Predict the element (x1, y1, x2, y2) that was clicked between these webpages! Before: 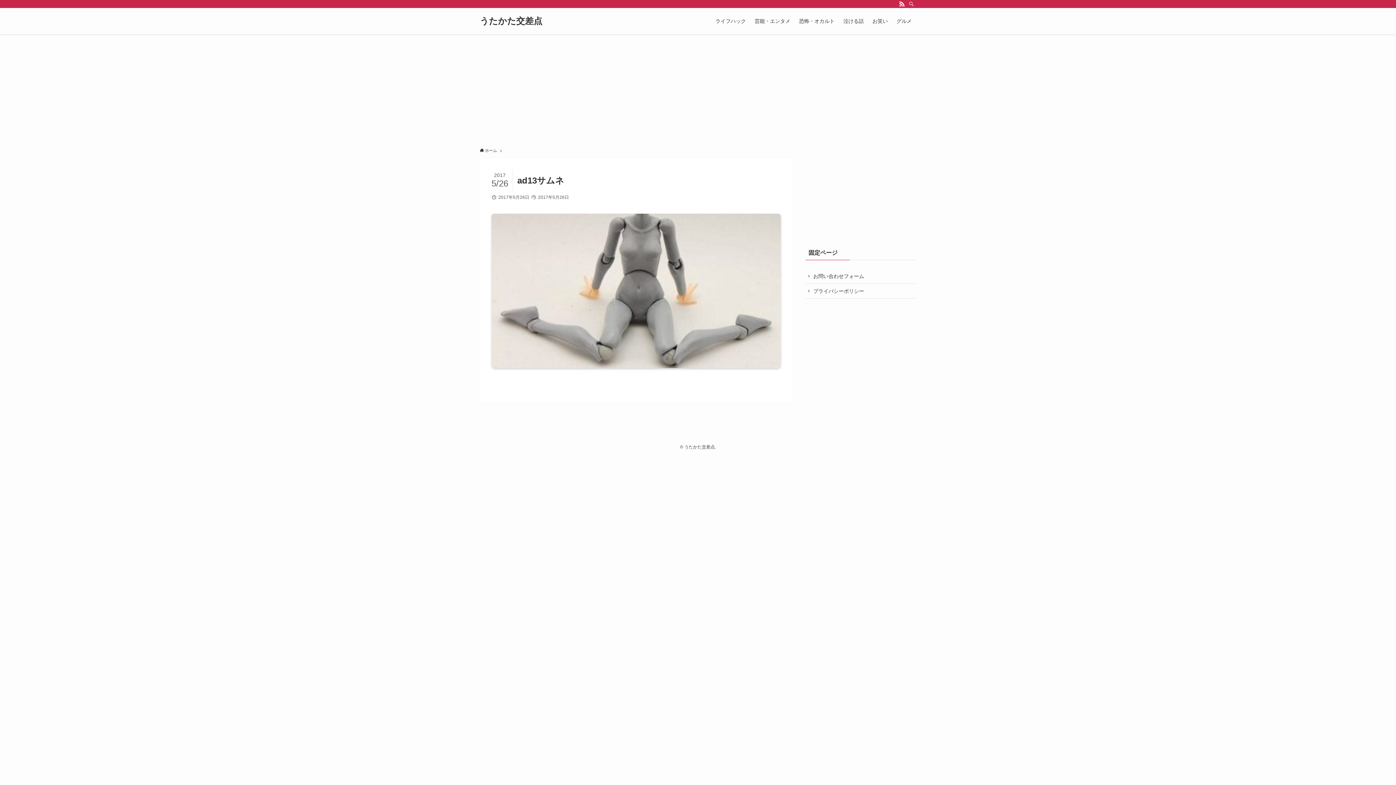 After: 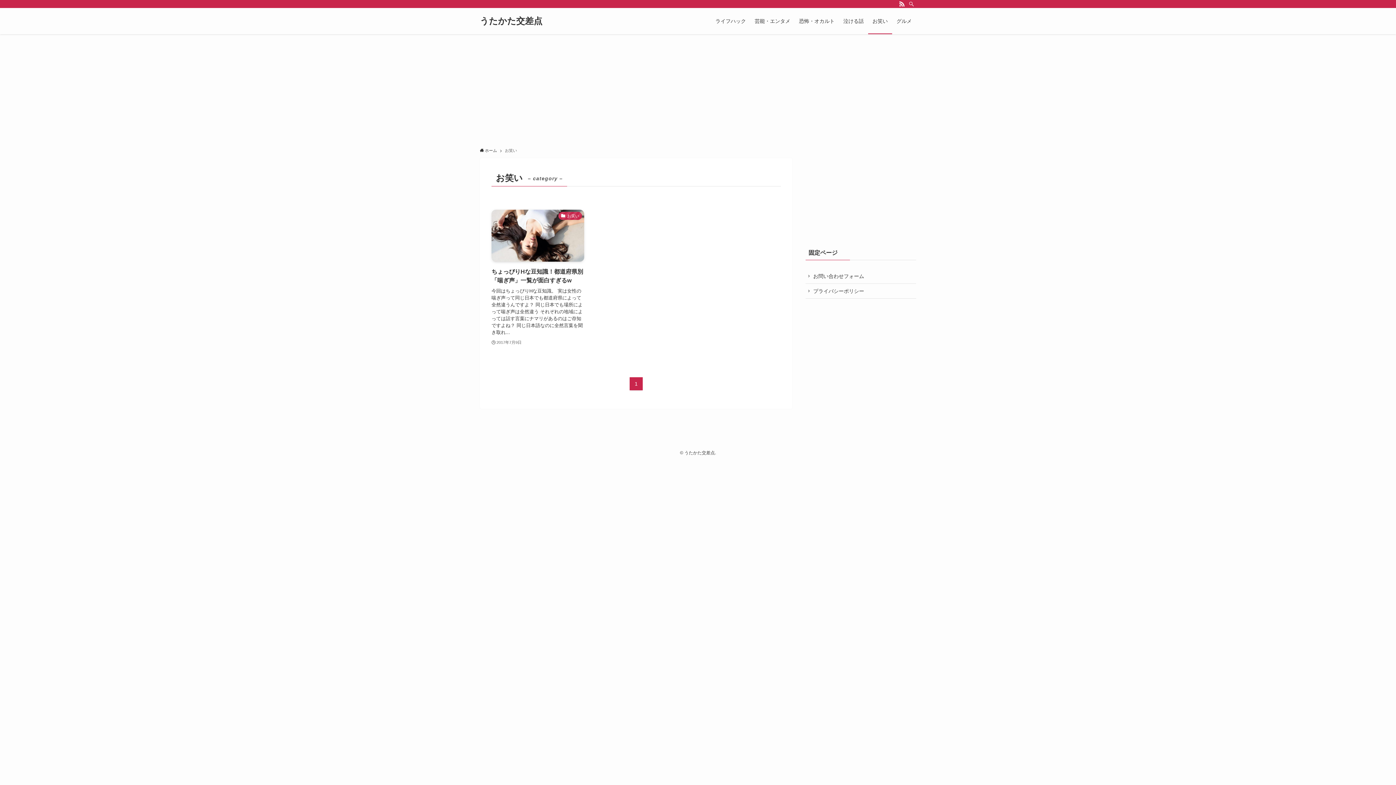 Action: label: お笑い bbox: (868, 8, 892, 34)